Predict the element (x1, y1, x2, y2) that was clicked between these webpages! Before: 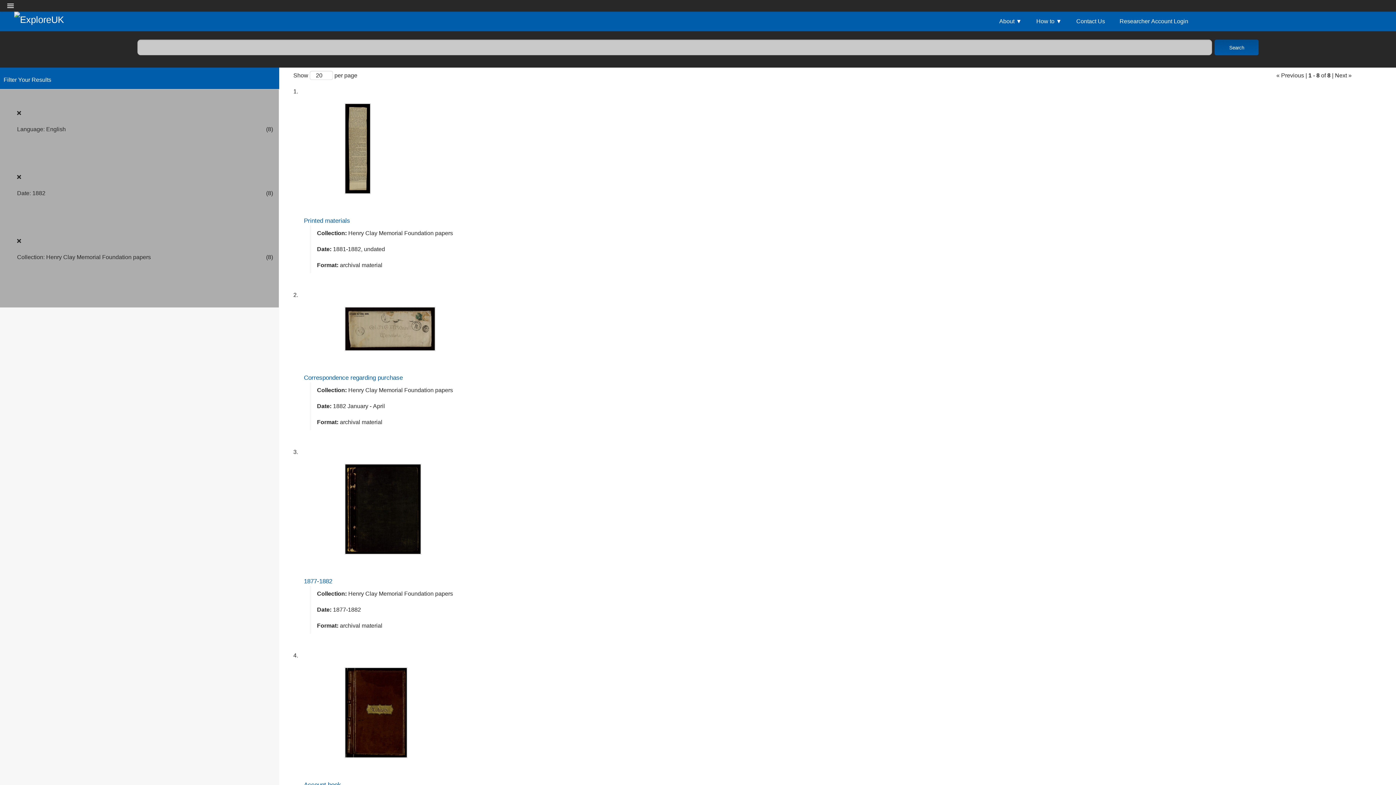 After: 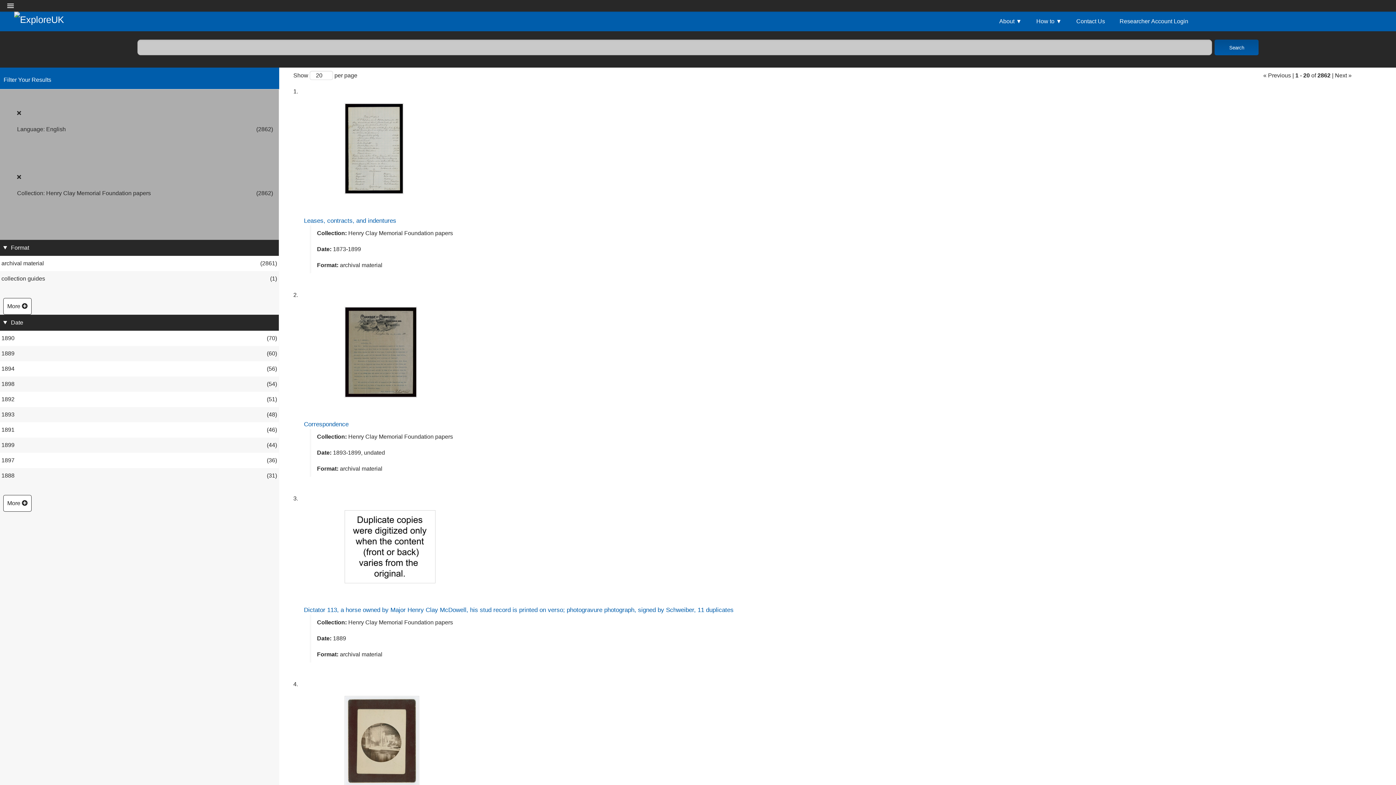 Action: label: Remove 1882 filter bbox: (5, 174, 46, 212)